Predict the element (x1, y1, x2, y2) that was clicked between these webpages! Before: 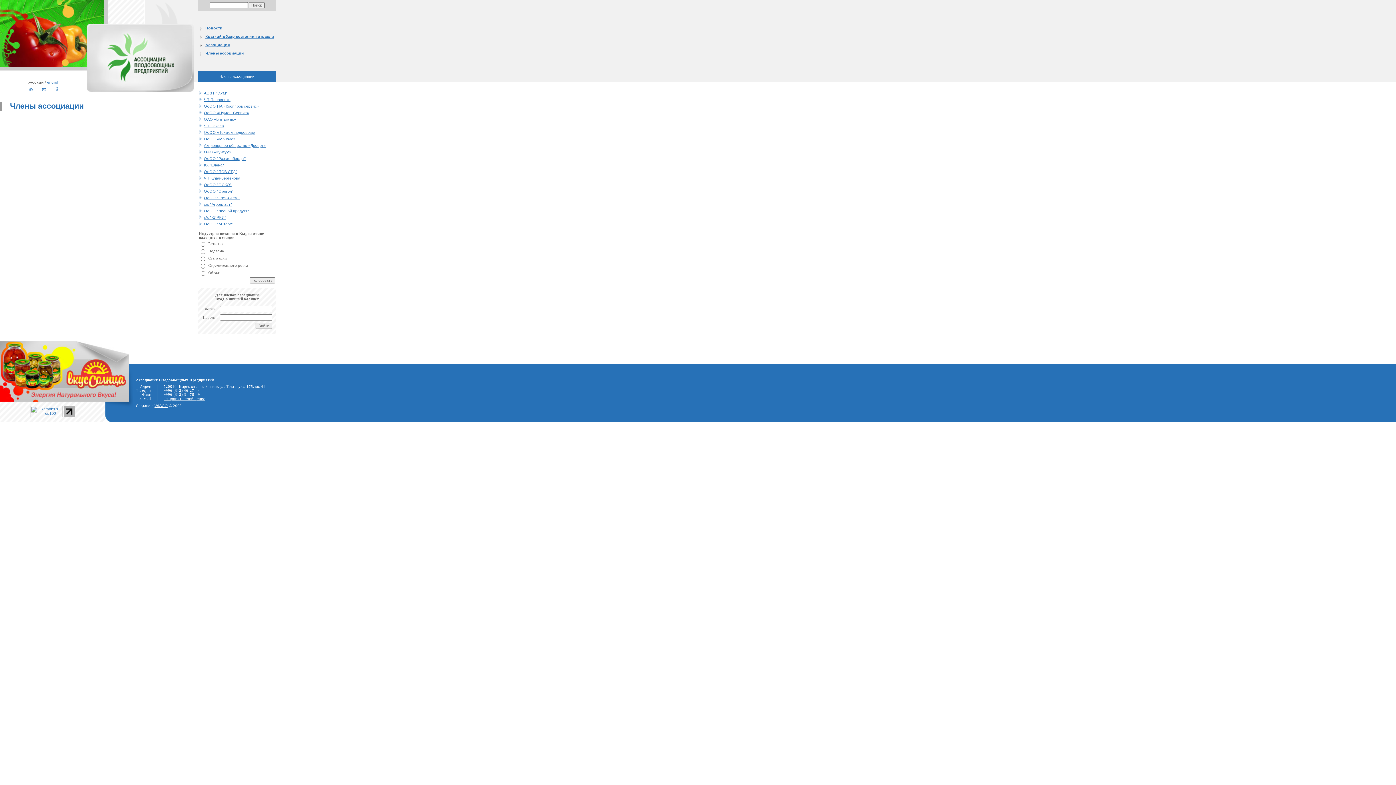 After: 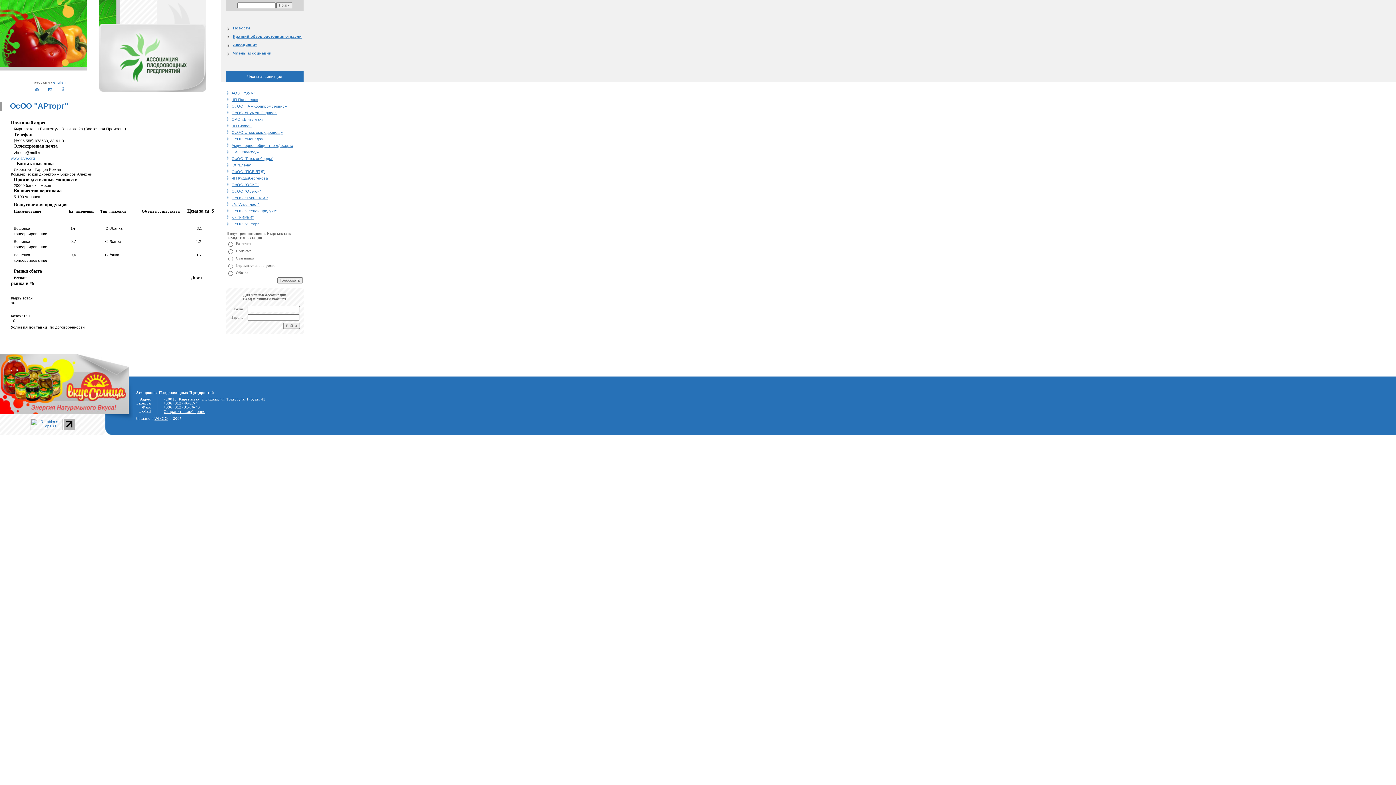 Action: bbox: (204, 221, 232, 226) label: ОсОО "АРторг"